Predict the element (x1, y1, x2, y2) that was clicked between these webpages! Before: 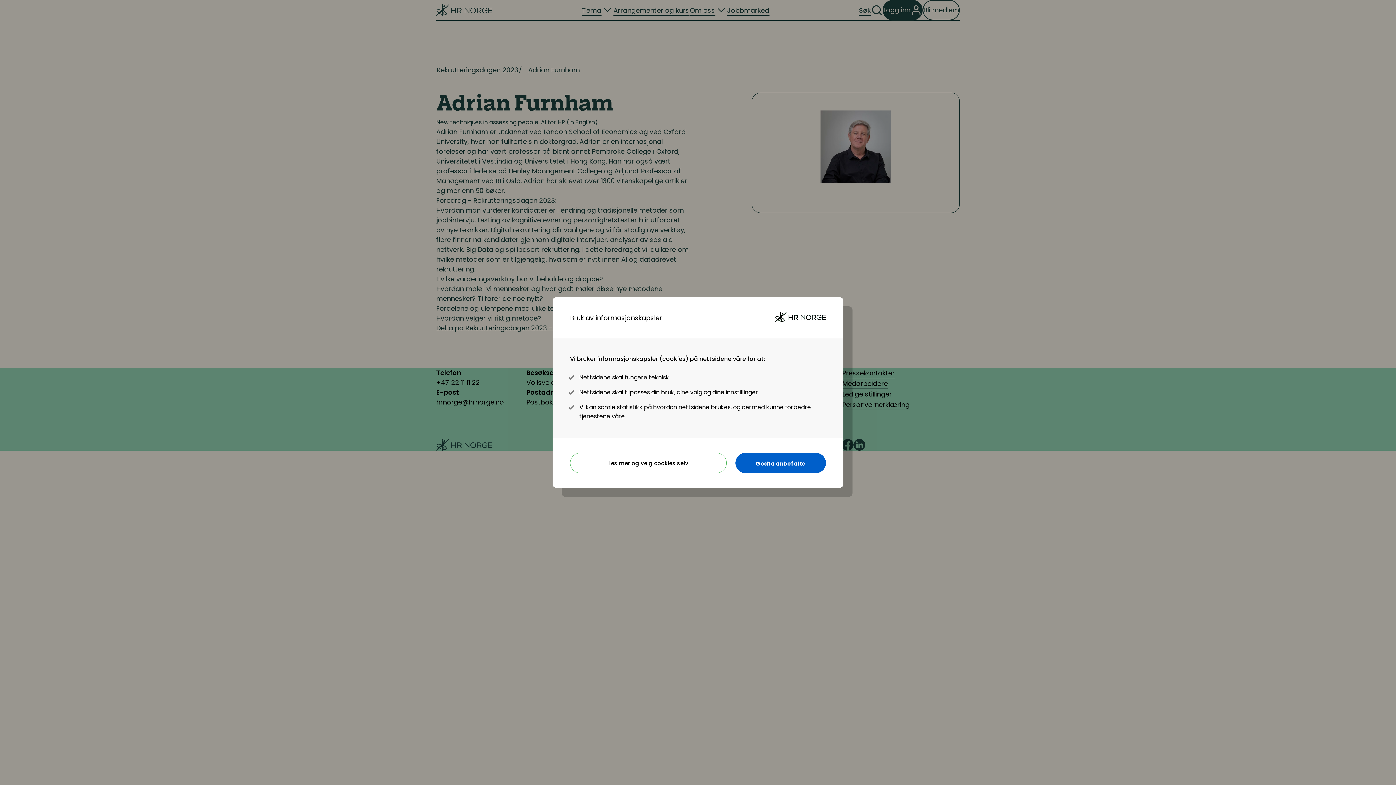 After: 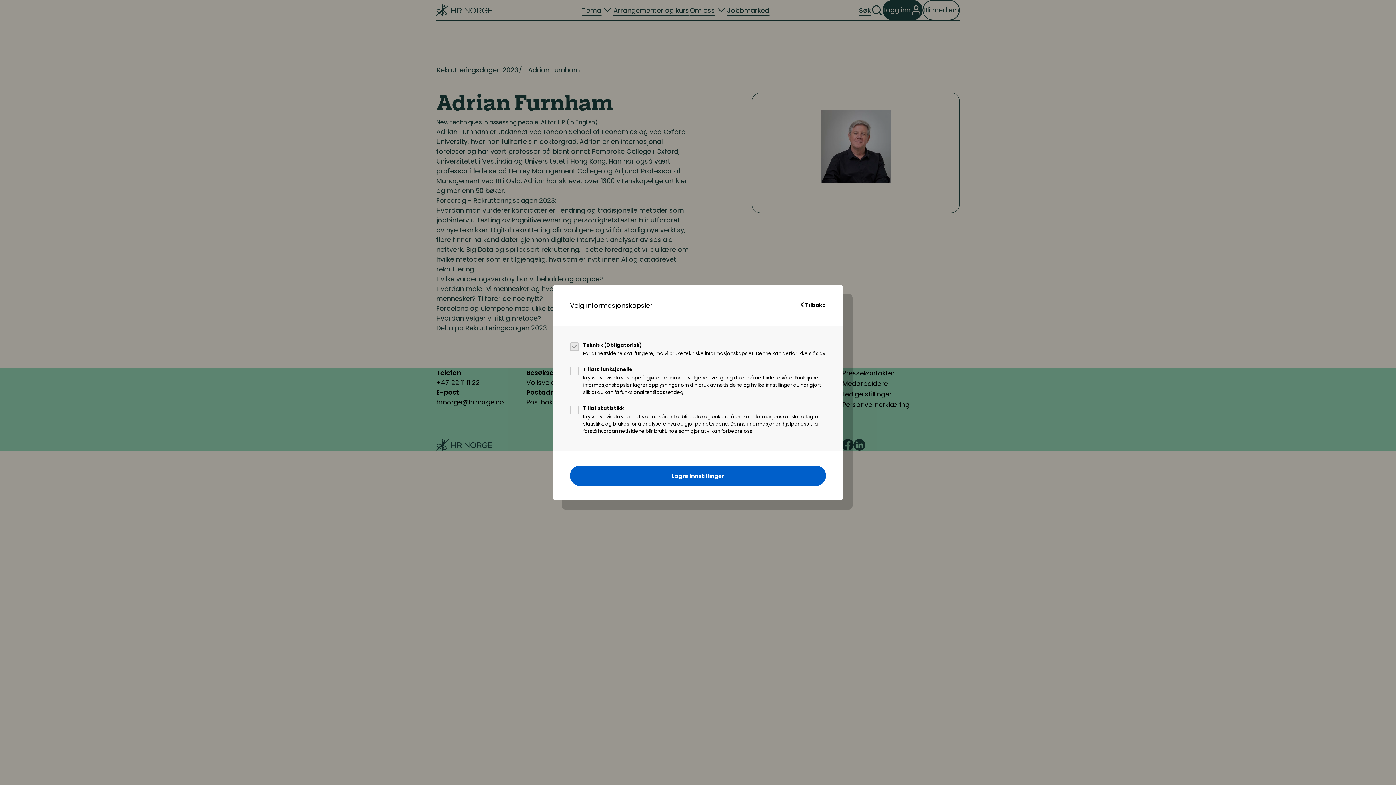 Action: label: Les mer og velg cookies selv bbox: (570, 453, 726, 473)